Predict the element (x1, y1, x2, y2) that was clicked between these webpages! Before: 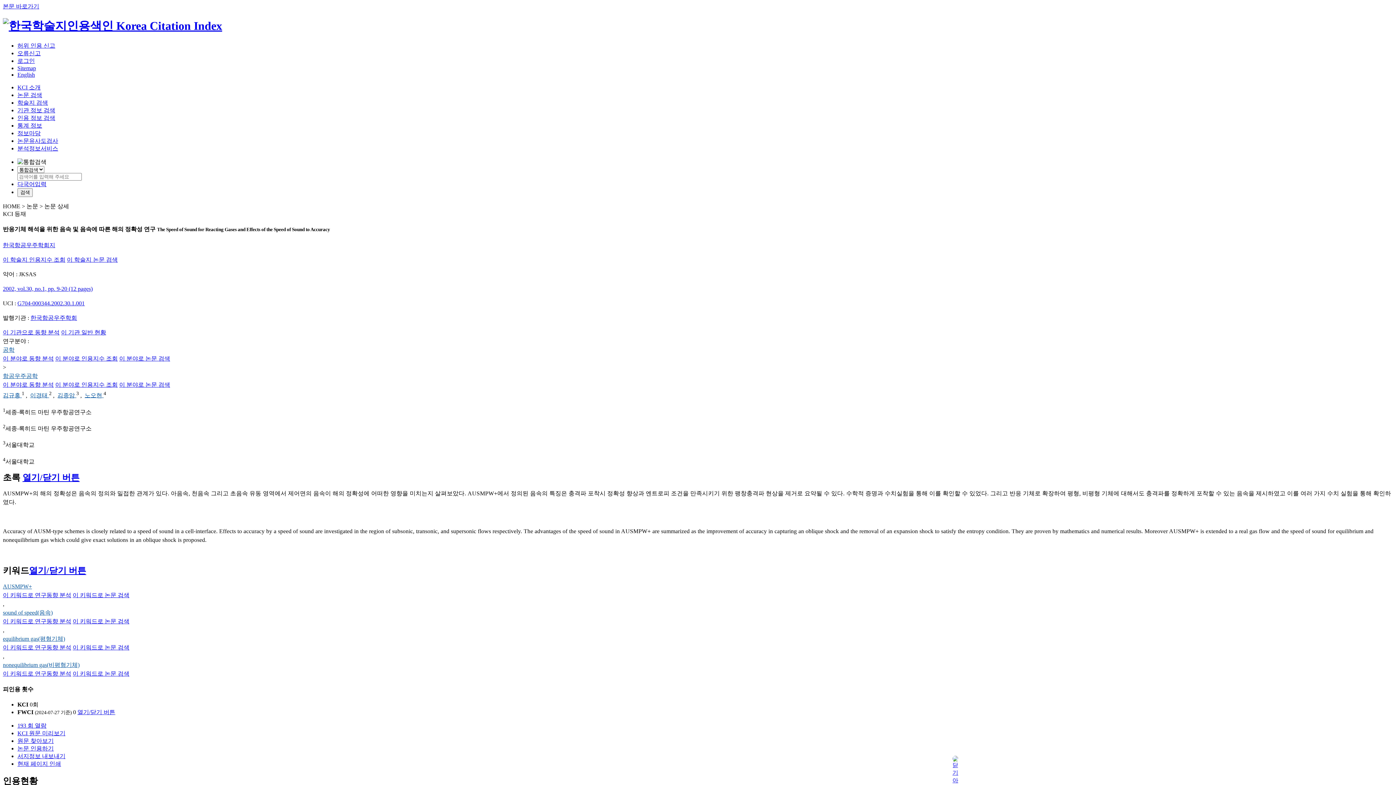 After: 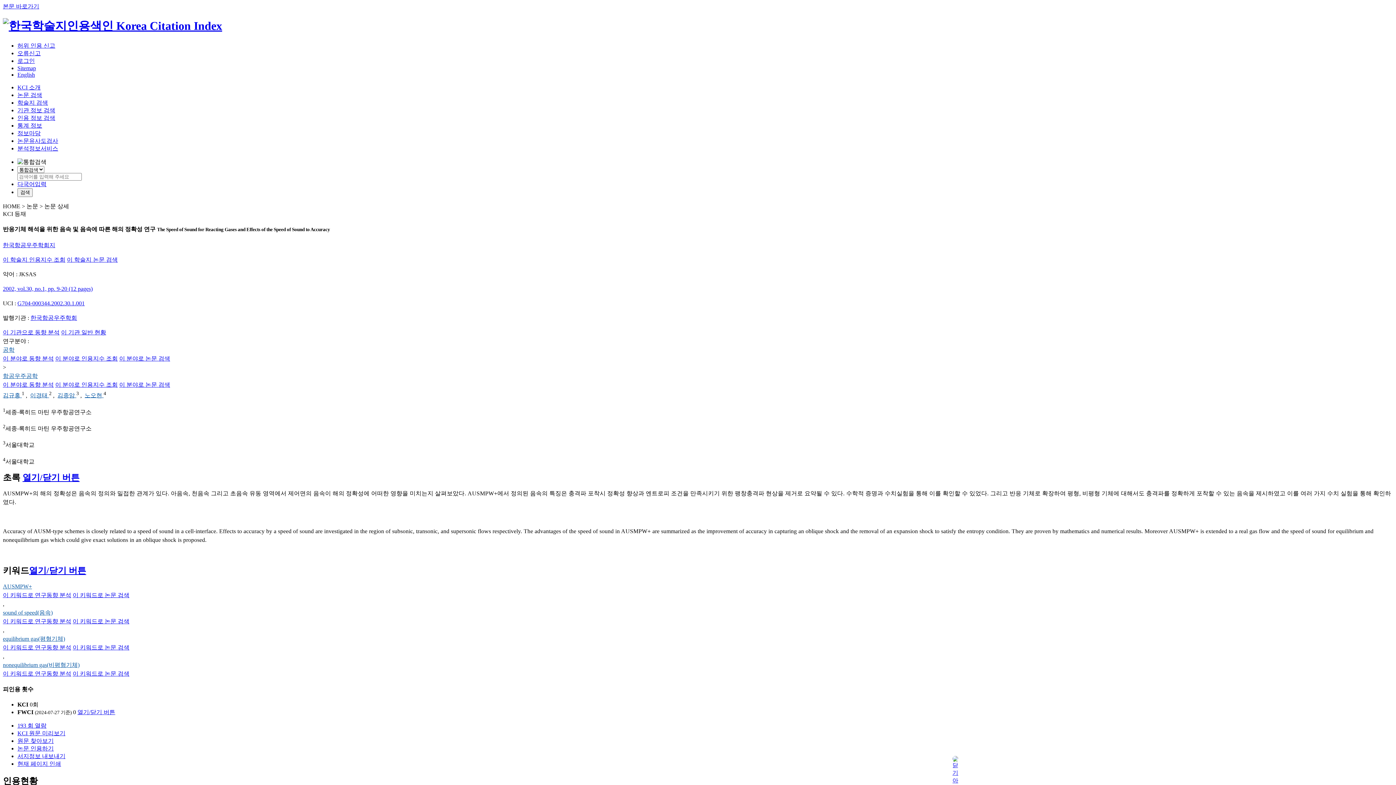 Action: bbox: (84, 392, 103, 398) label: 노오현 